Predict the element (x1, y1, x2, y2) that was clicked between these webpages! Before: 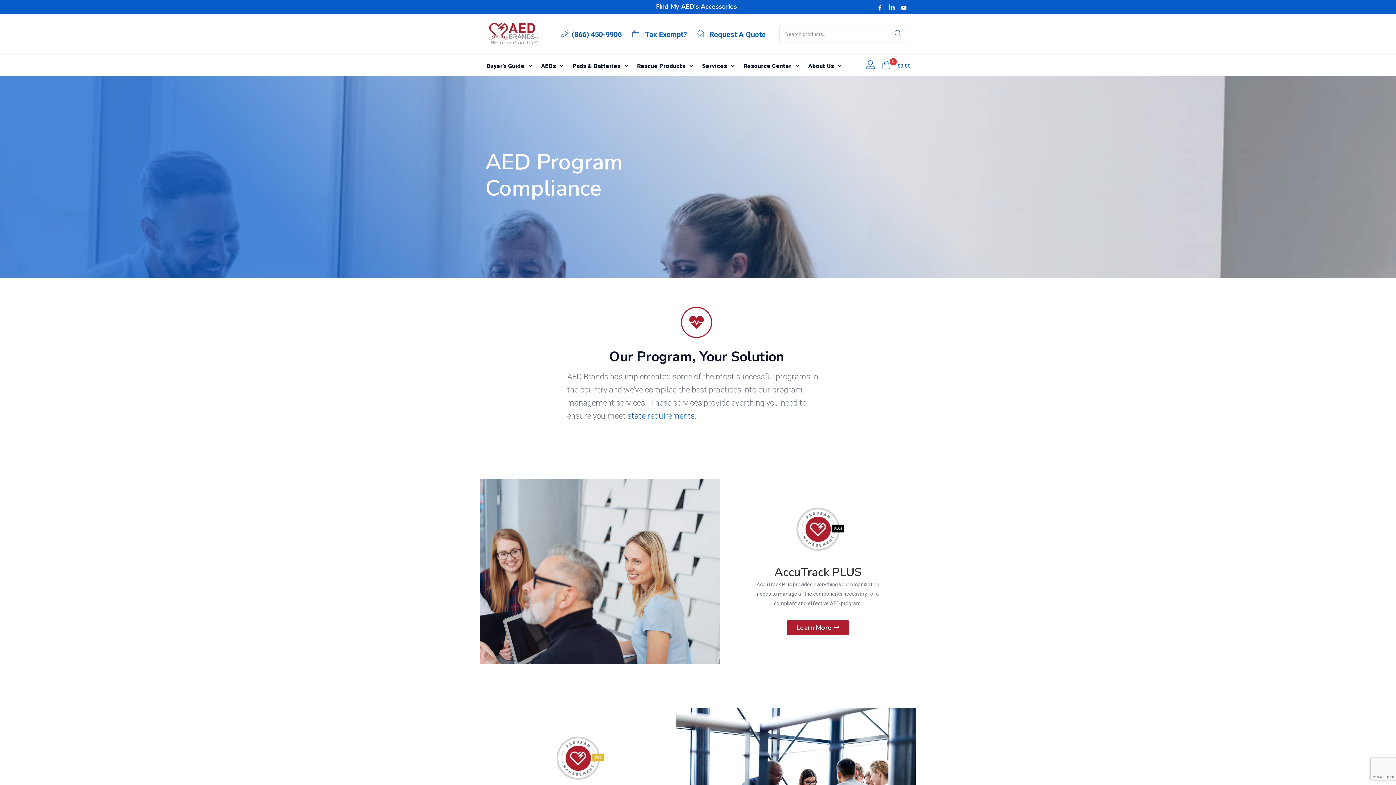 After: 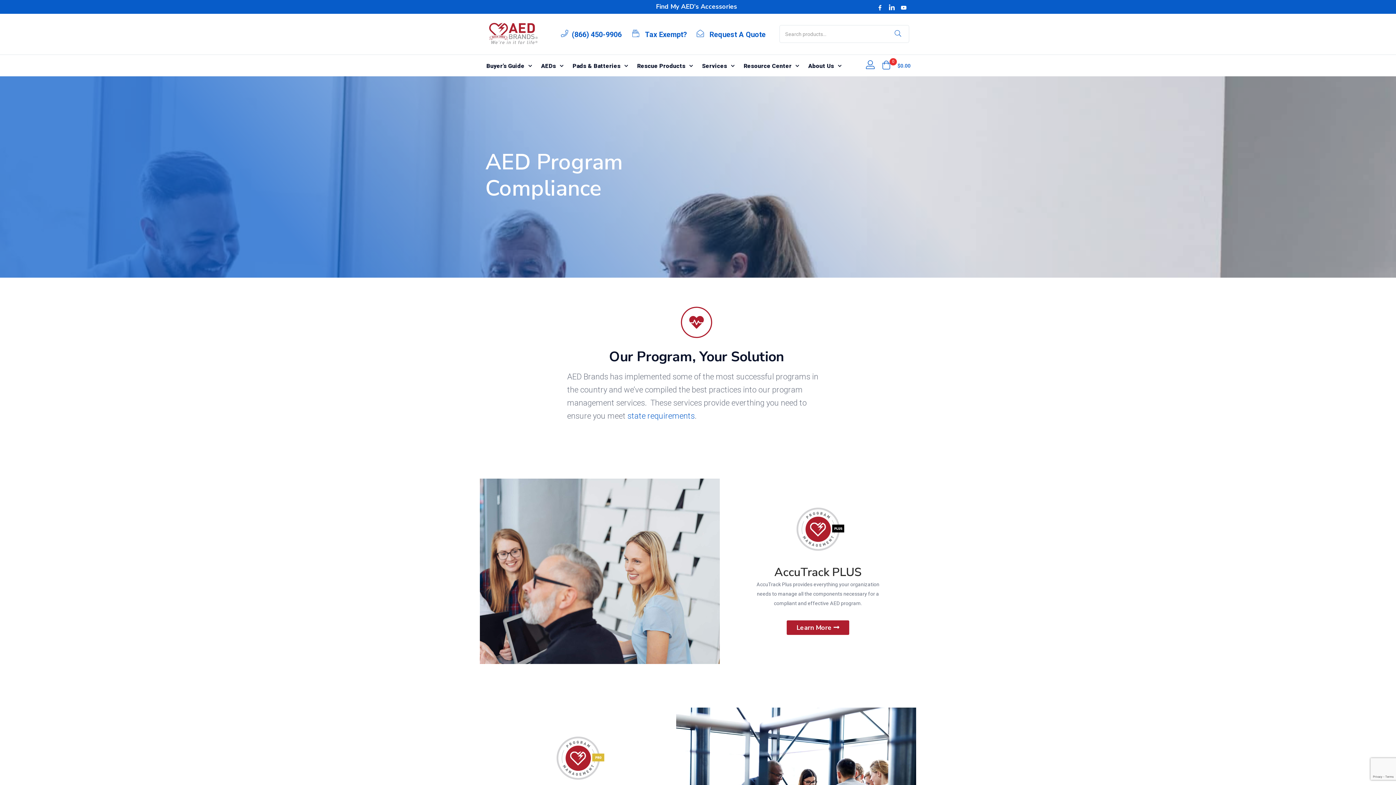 Action: bbox: (571, 30, 621, 38) label: (866) 450-9906